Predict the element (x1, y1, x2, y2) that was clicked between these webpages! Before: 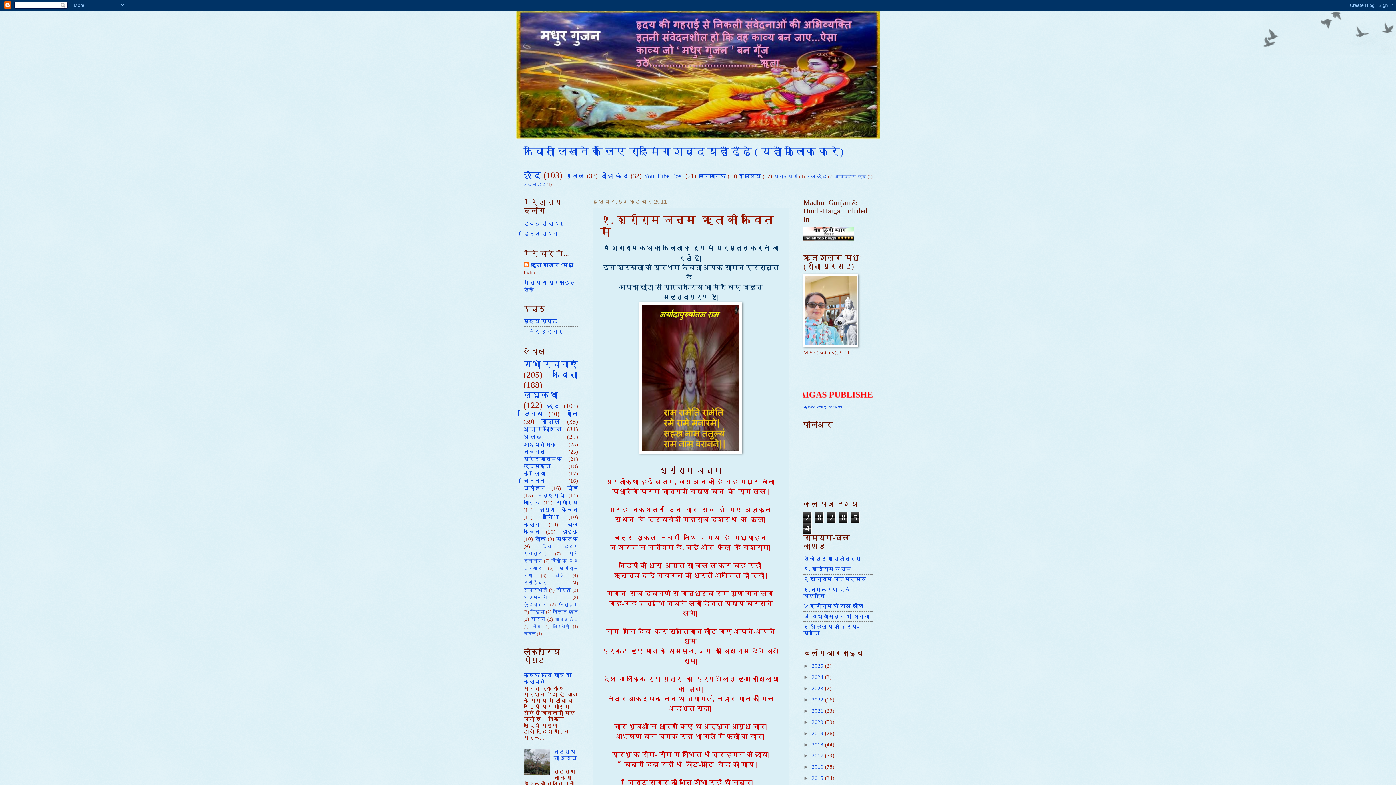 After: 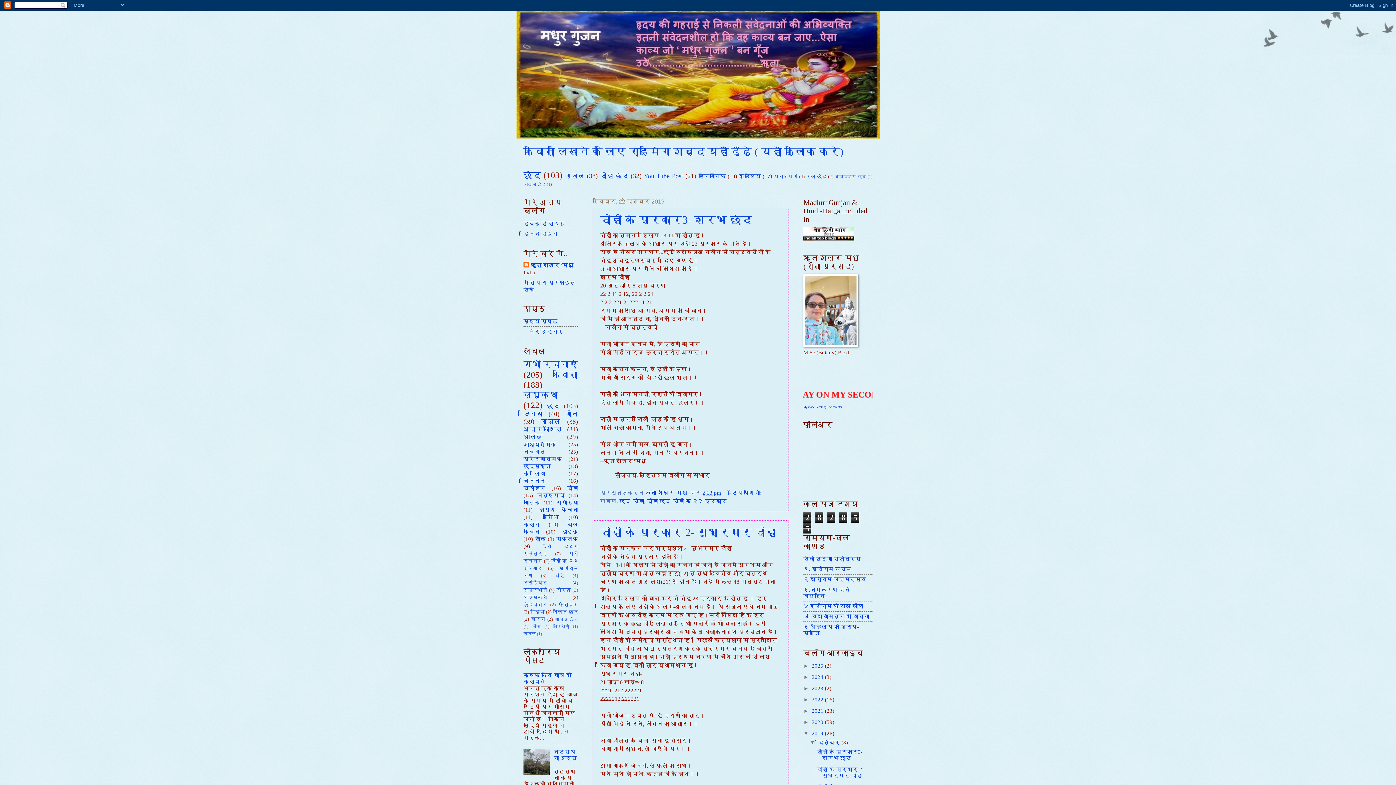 Action: bbox: (812, 730, 825, 736) label: 2019 